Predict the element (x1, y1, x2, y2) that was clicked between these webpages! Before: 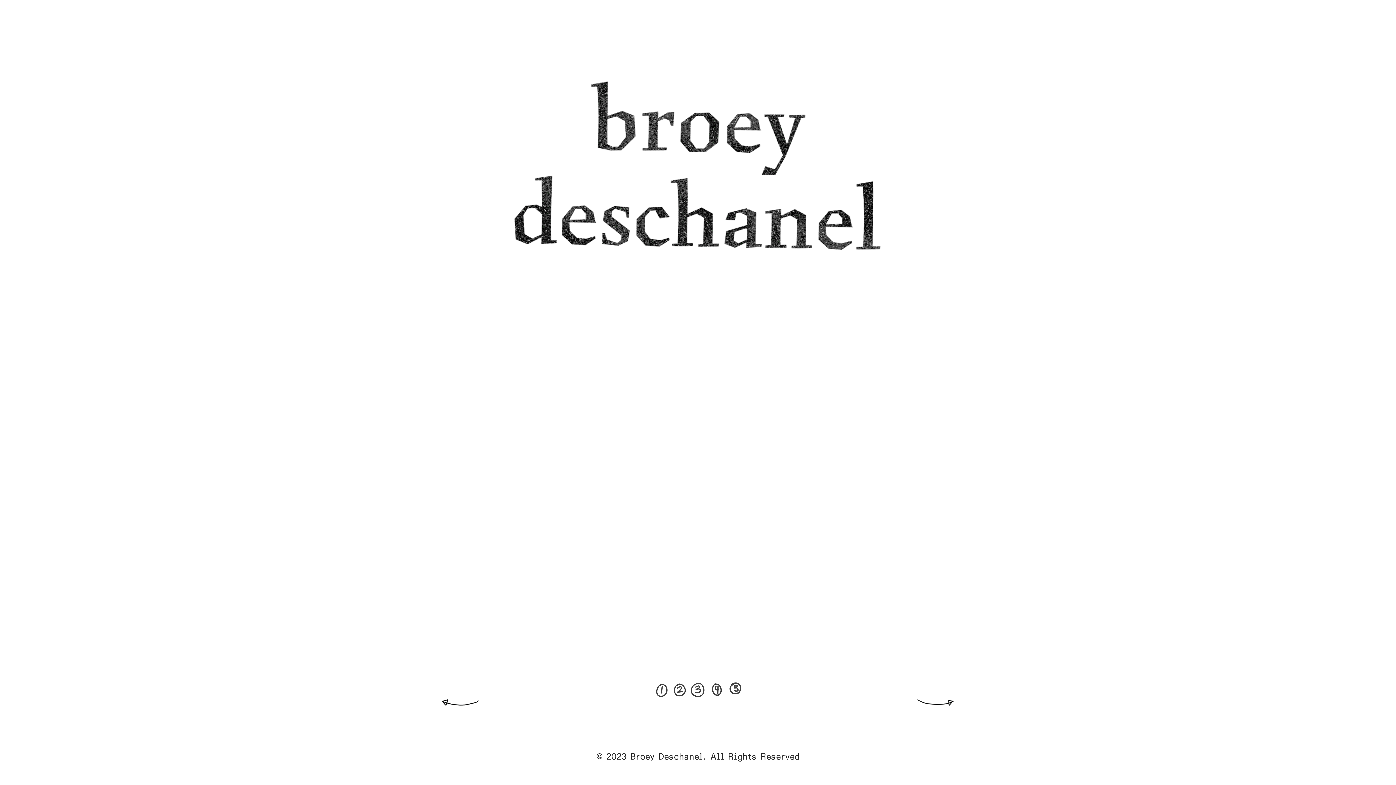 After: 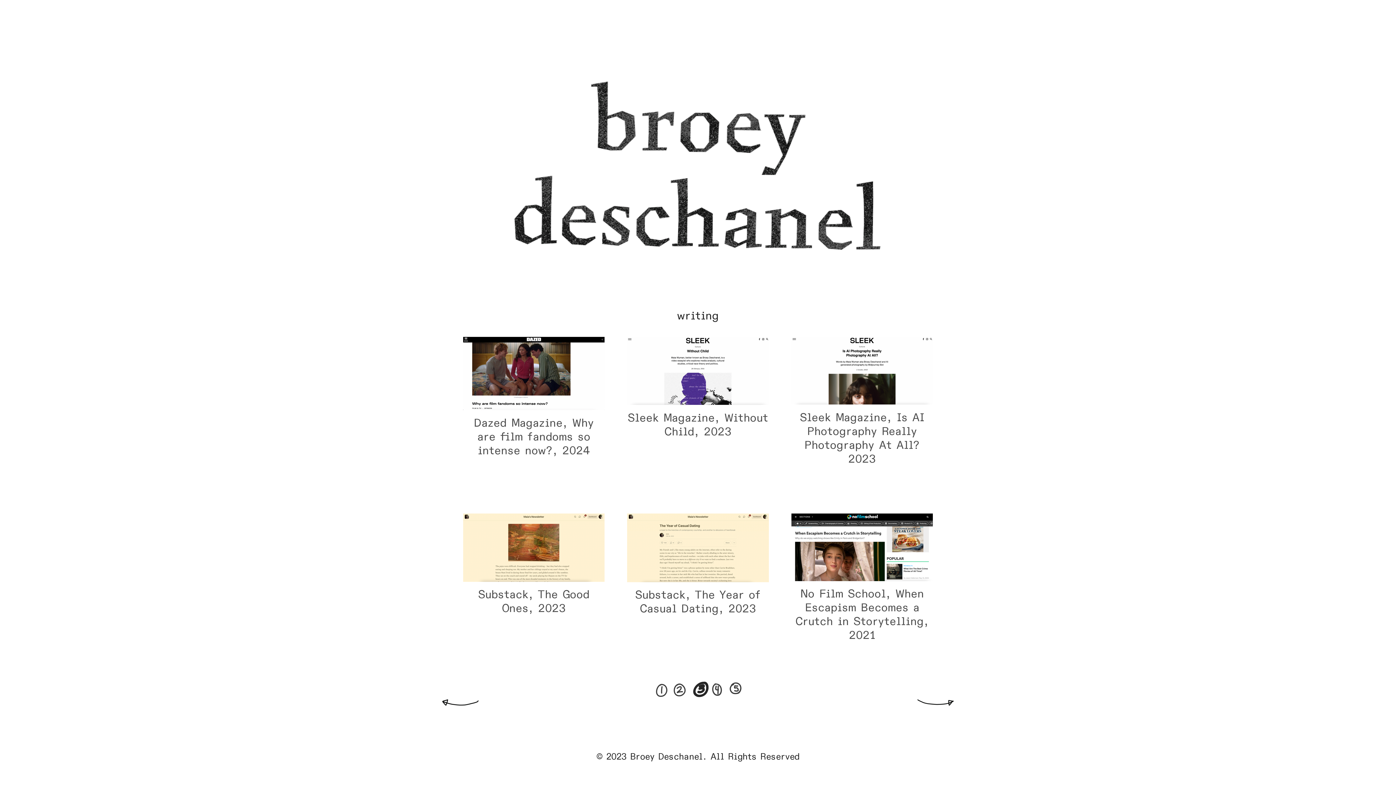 Action: label: C bbox: (688, 681, 707, 703)